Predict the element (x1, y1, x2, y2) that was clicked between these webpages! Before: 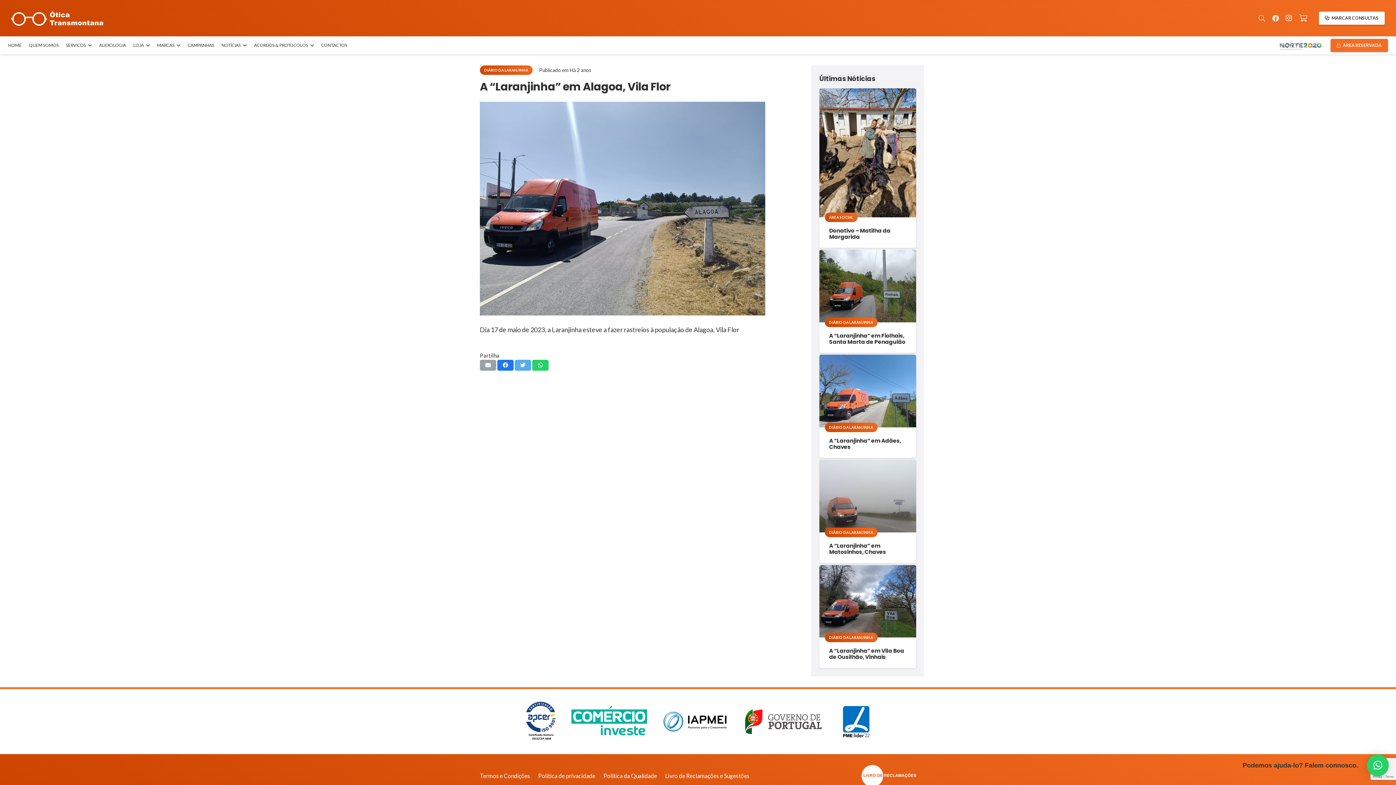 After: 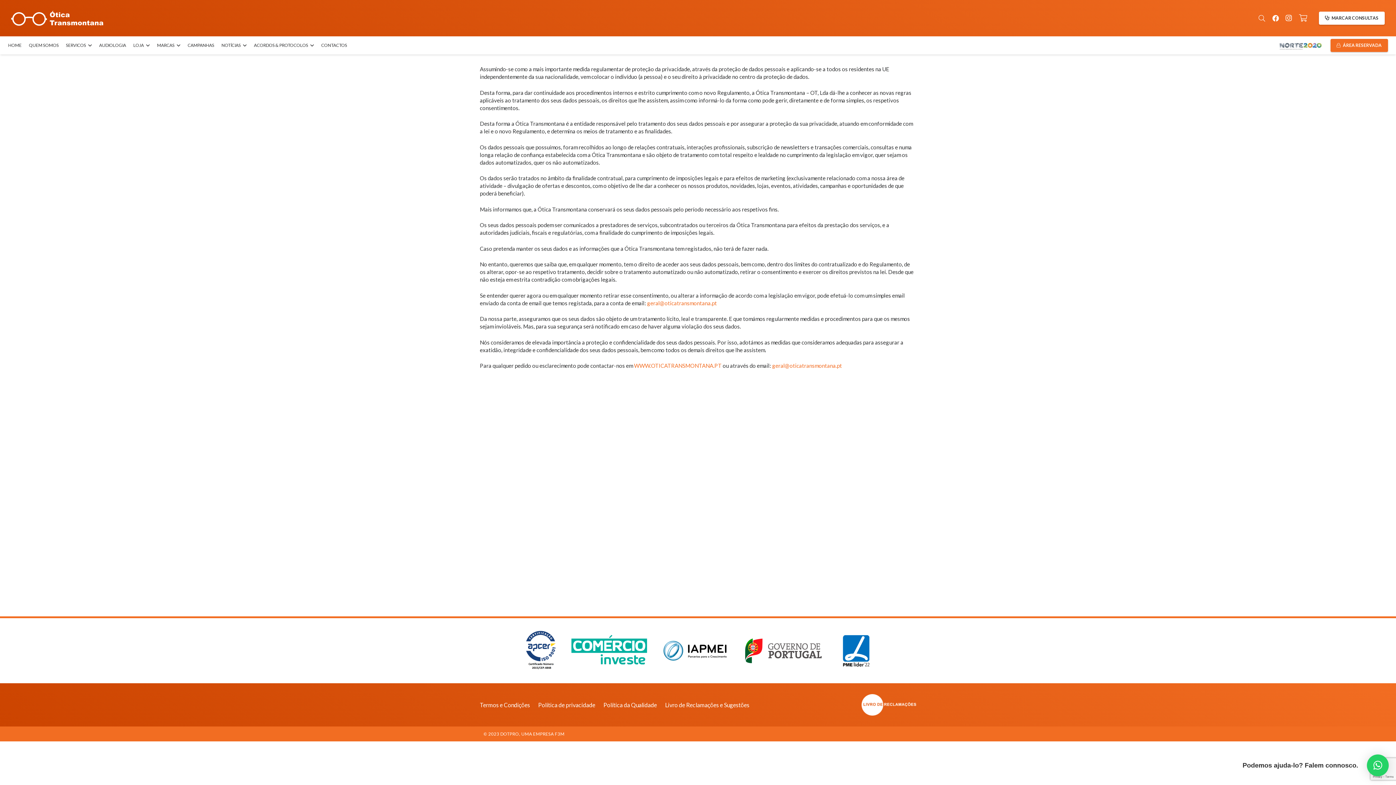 Action: bbox: (538, 772, 595, 779) label: Política de privacidade